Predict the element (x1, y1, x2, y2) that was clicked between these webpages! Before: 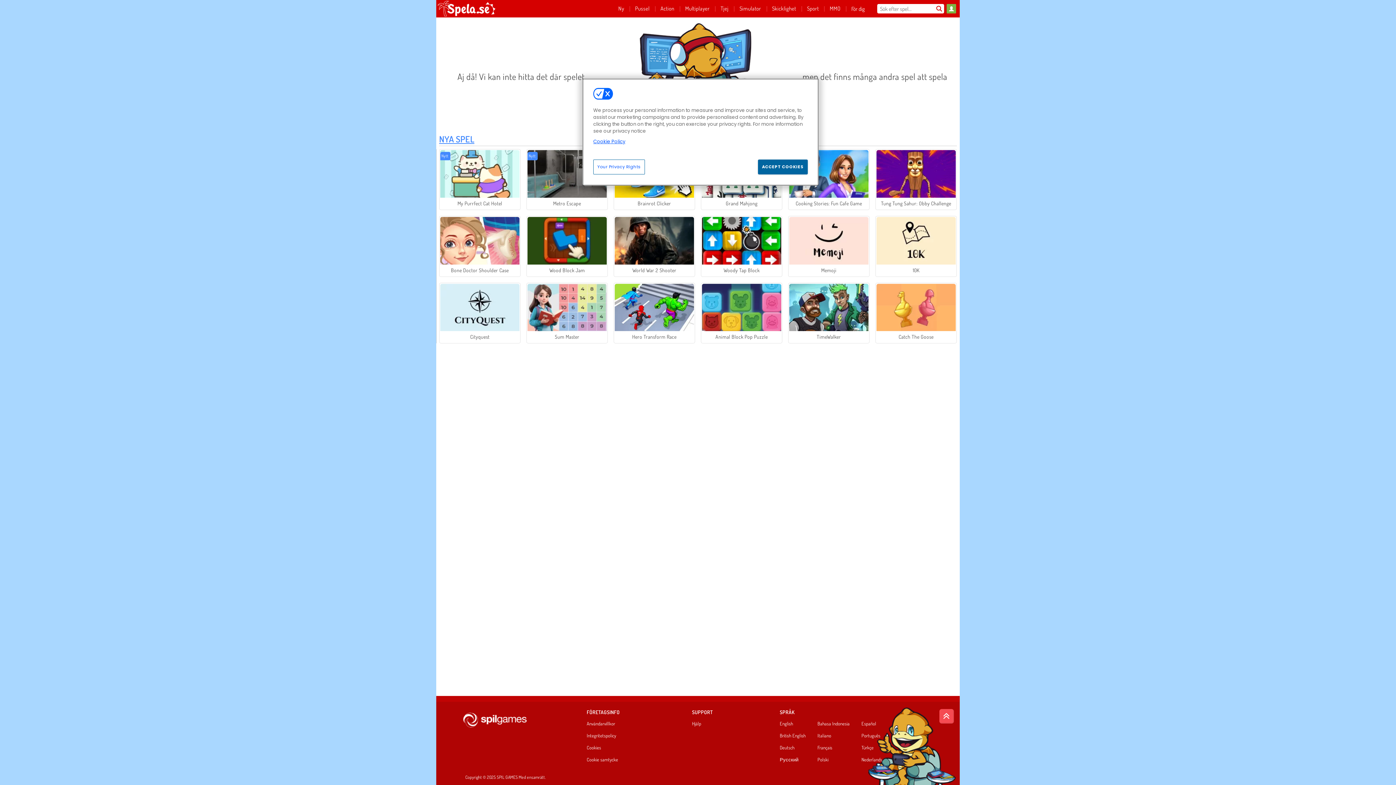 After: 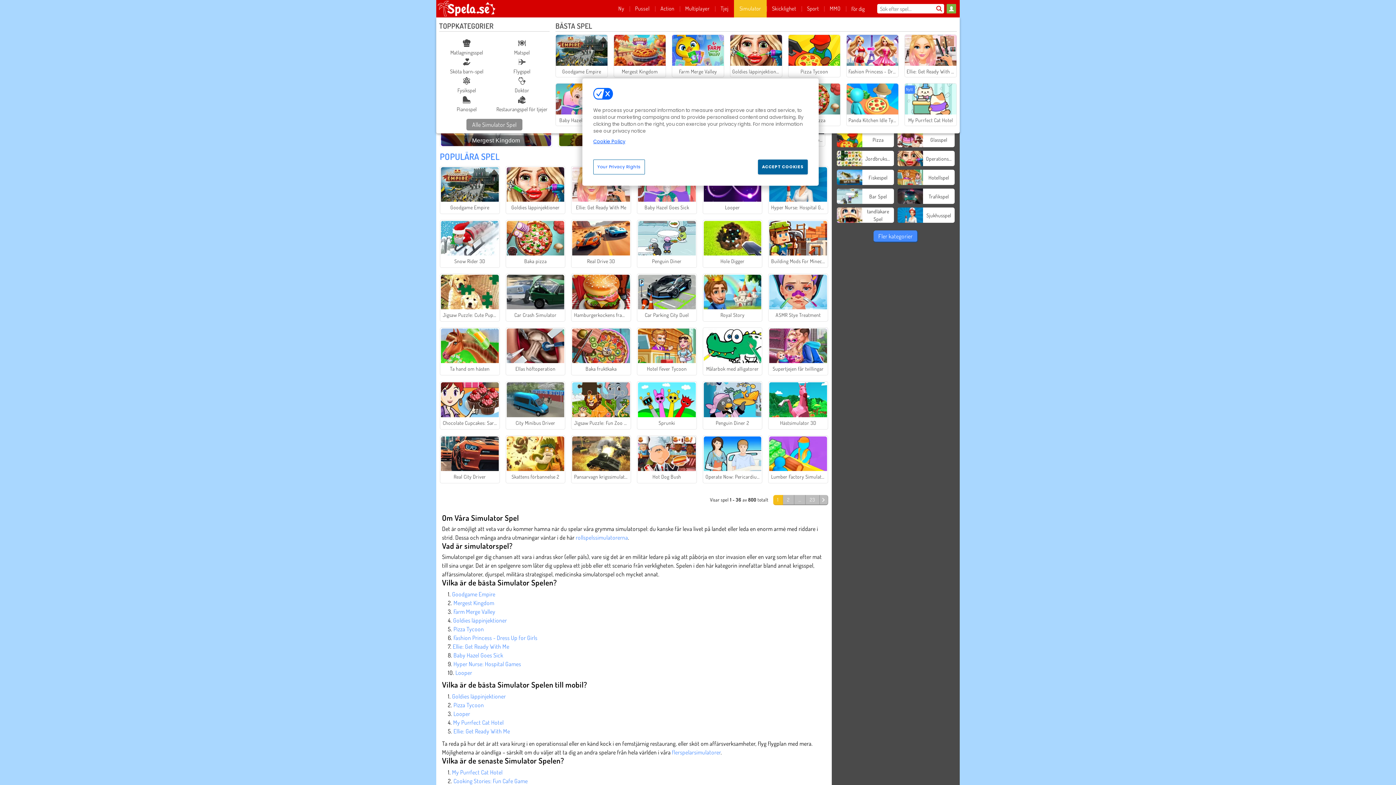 Action: label: Simulator bbox: (734, 0, 766, 17)